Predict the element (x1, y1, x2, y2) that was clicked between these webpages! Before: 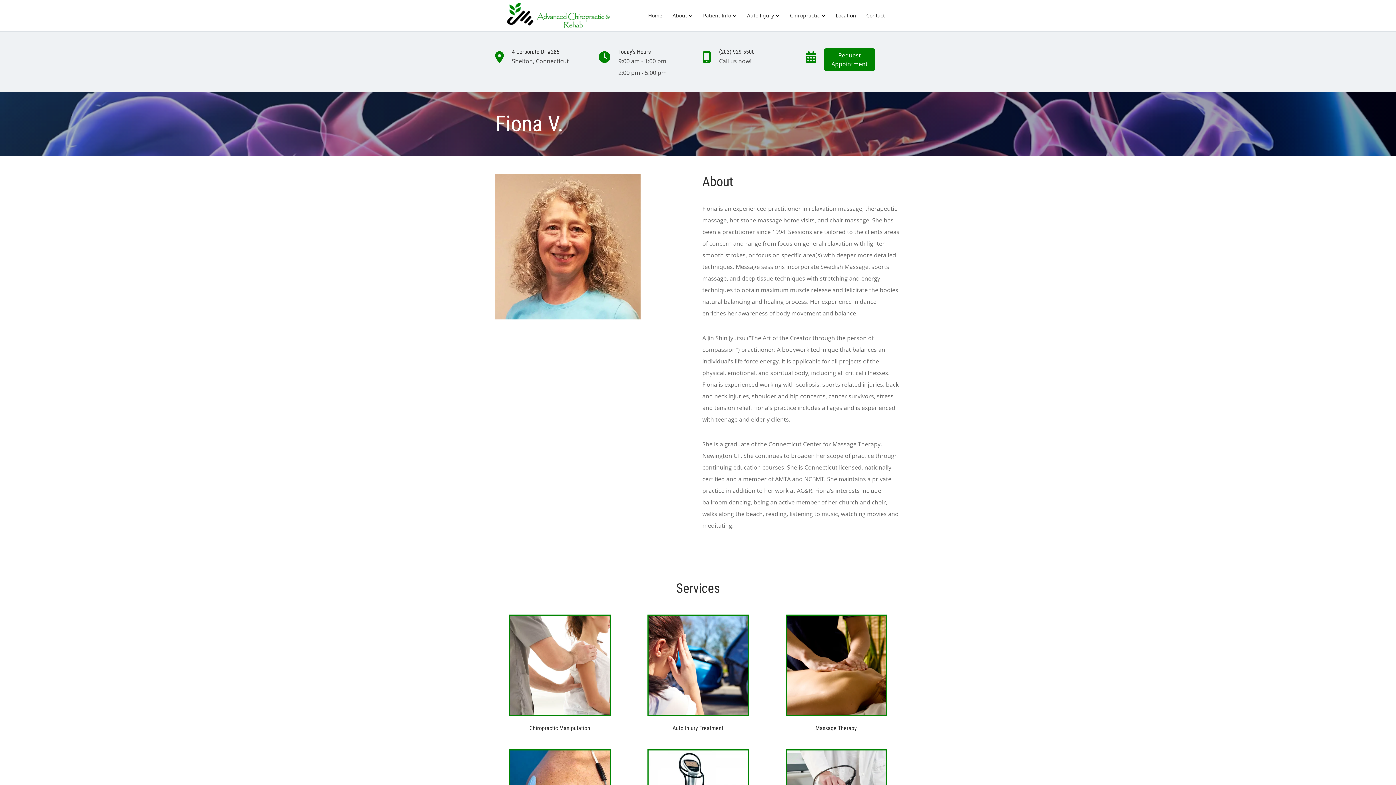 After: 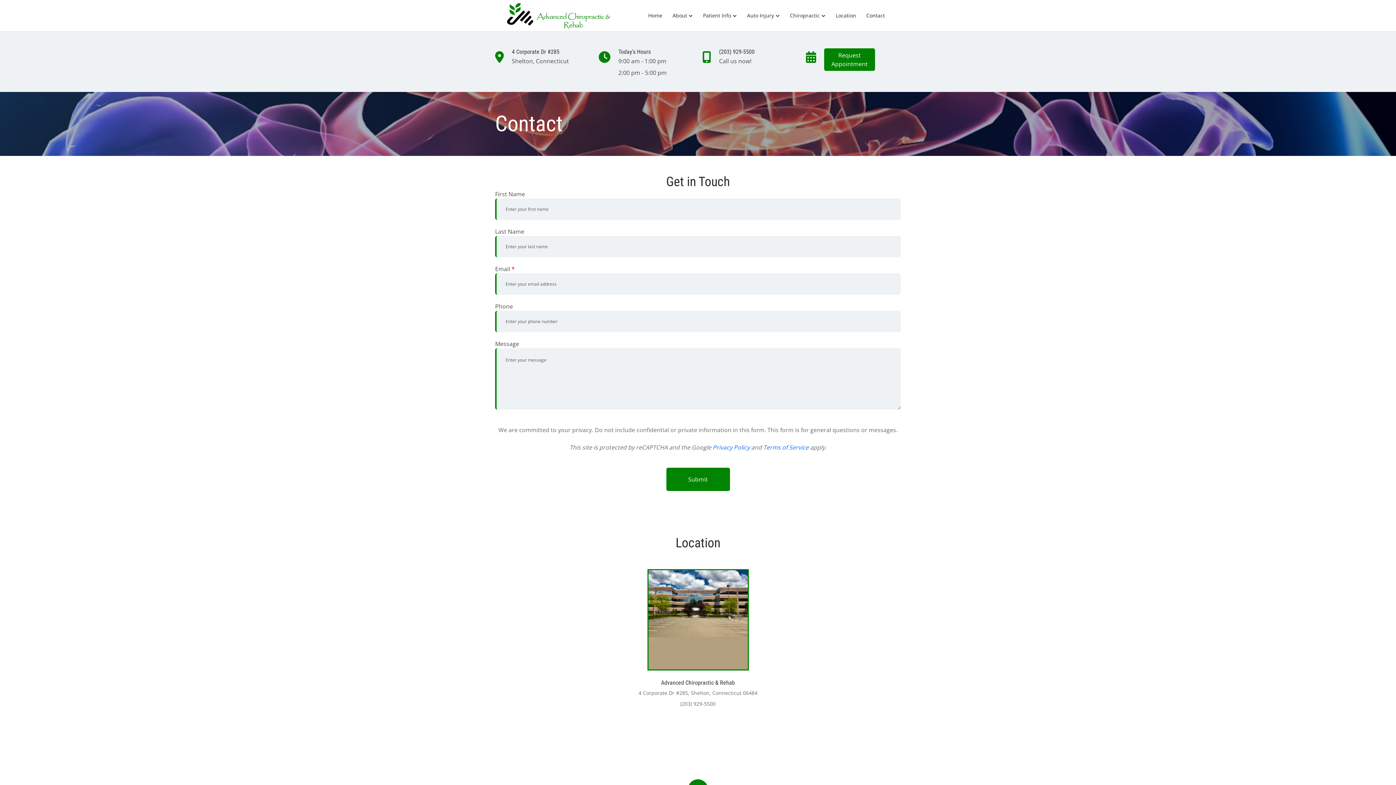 Action: bbox: (862, 9, 889, 22) label: Contact